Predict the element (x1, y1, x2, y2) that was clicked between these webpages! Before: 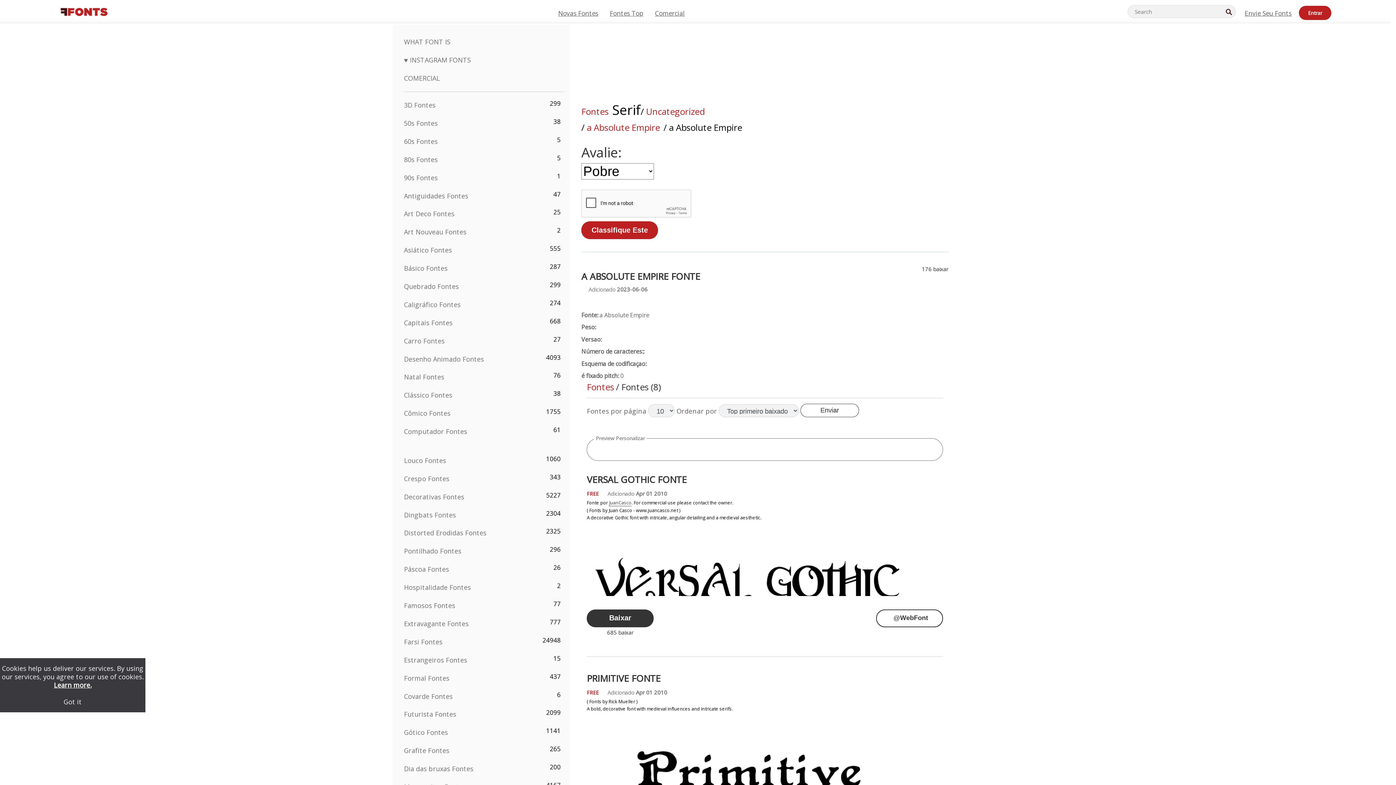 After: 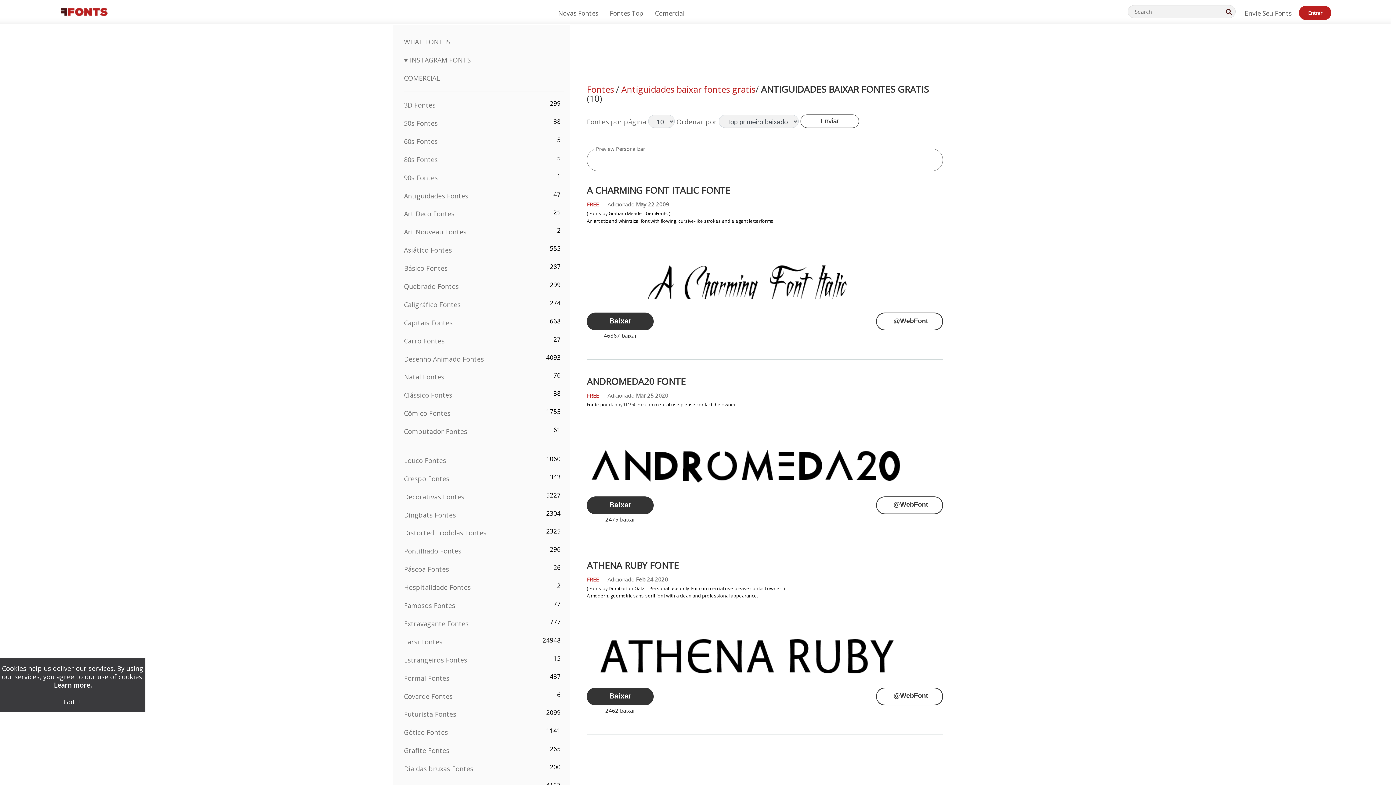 Action: bbox: (404, 191, 468, 200) label: Antiguidades Fontes